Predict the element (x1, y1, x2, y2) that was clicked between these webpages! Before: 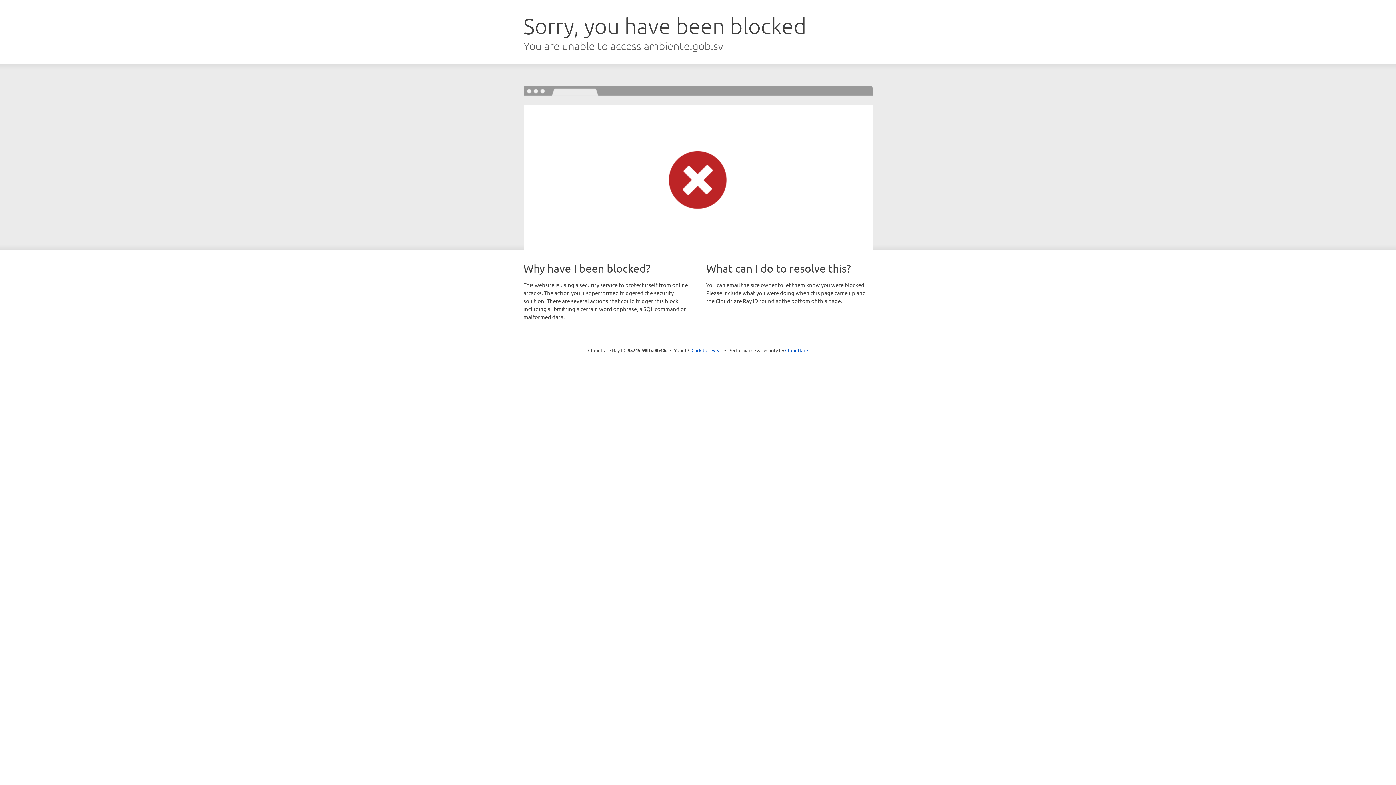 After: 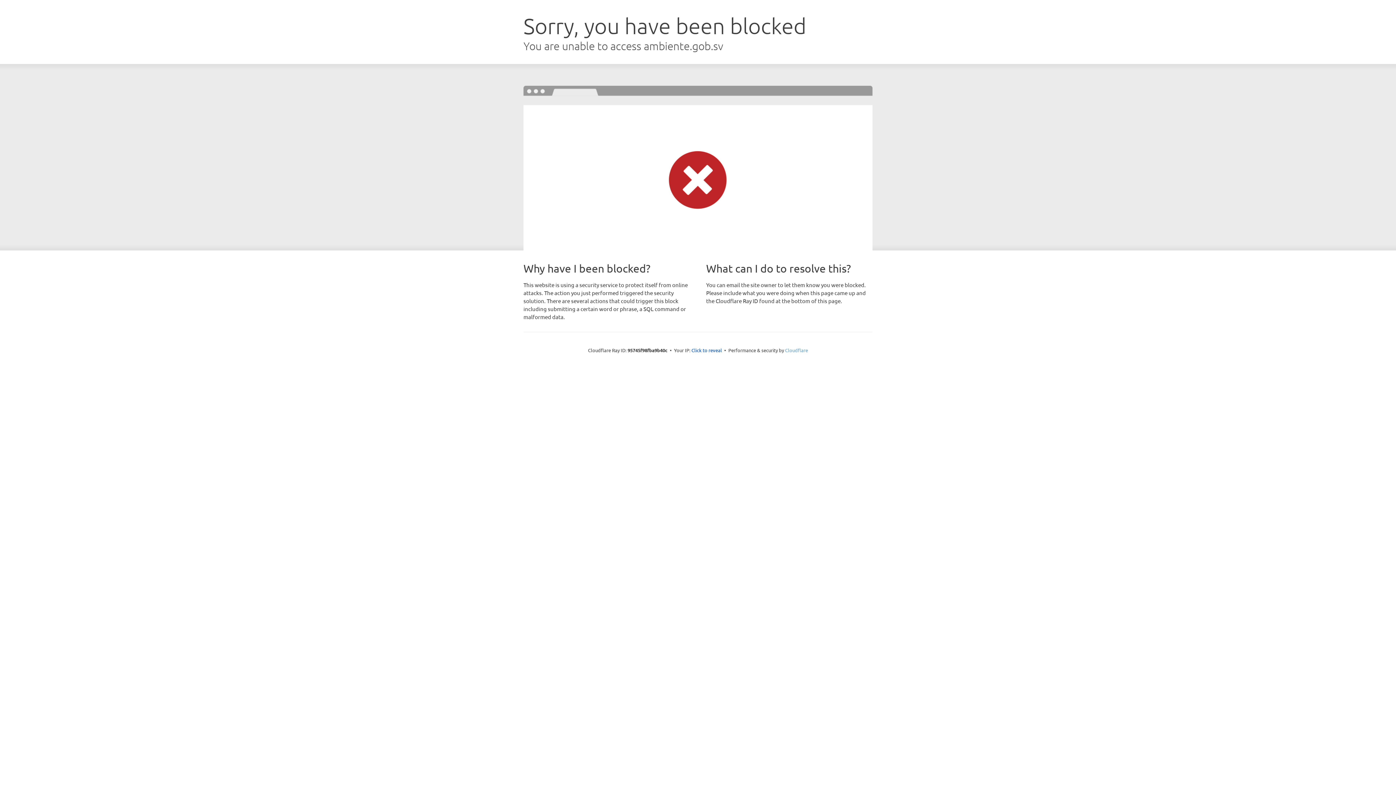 Action: bbox: (785, 347, 808, 353) label: Cloudflare